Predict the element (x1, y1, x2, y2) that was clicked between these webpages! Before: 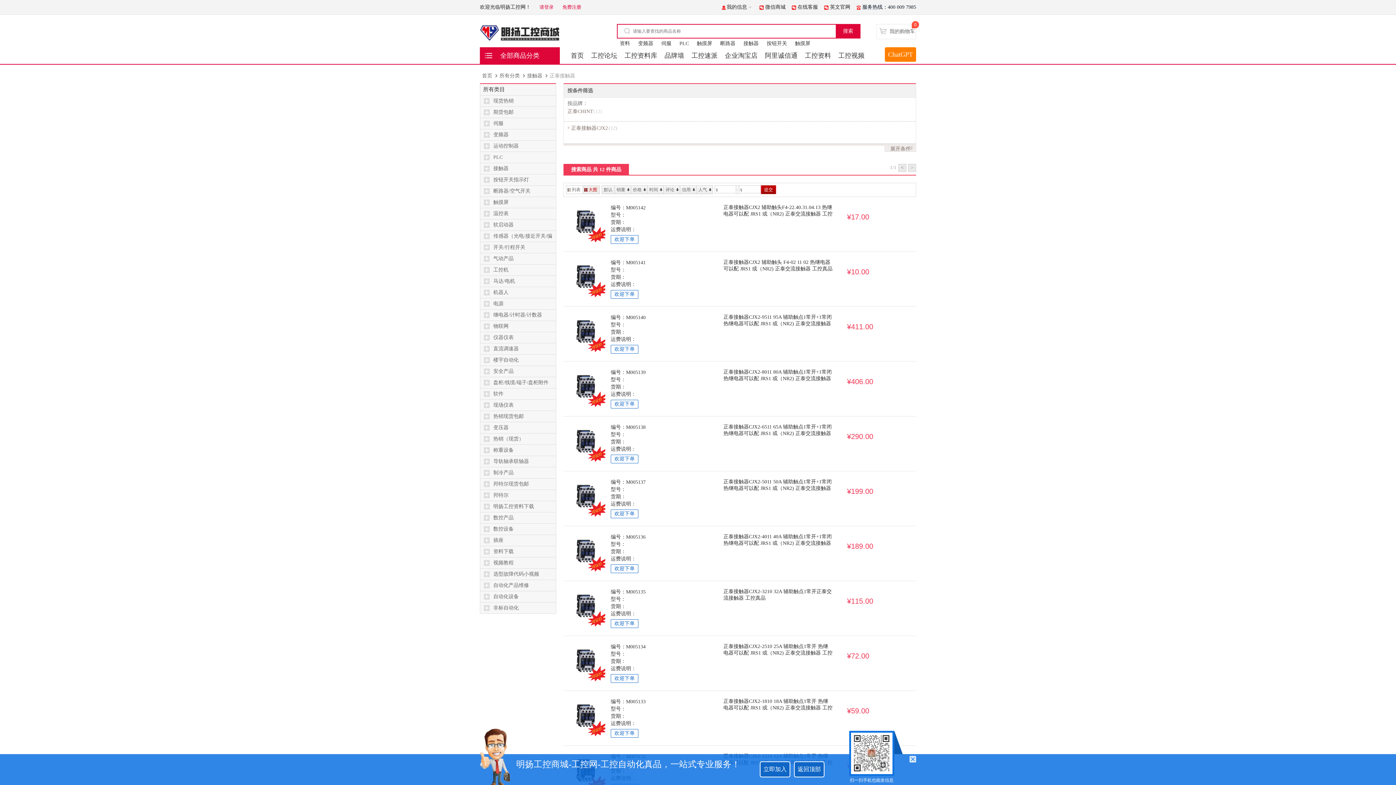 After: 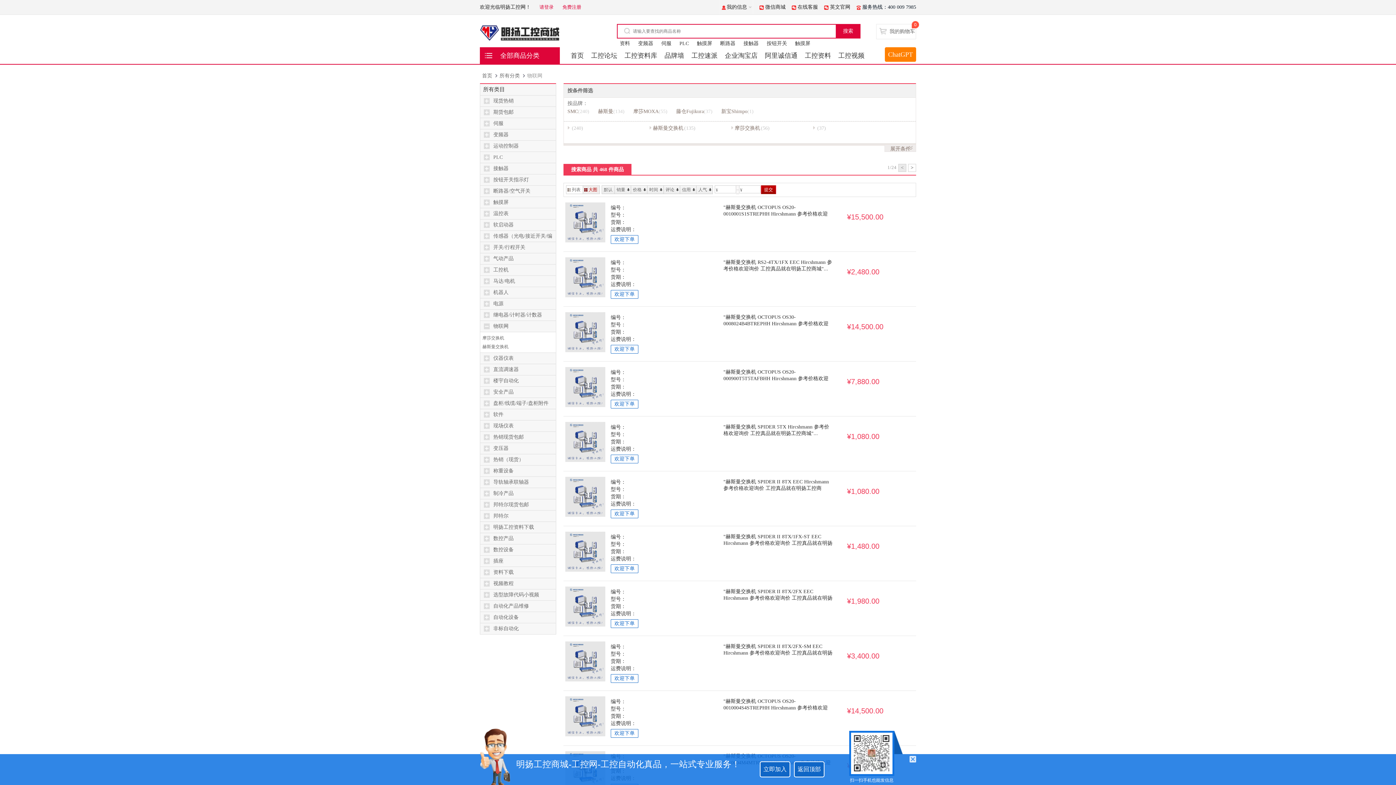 Action: label: 物联网 bbox: (493, 323, 508, 329)